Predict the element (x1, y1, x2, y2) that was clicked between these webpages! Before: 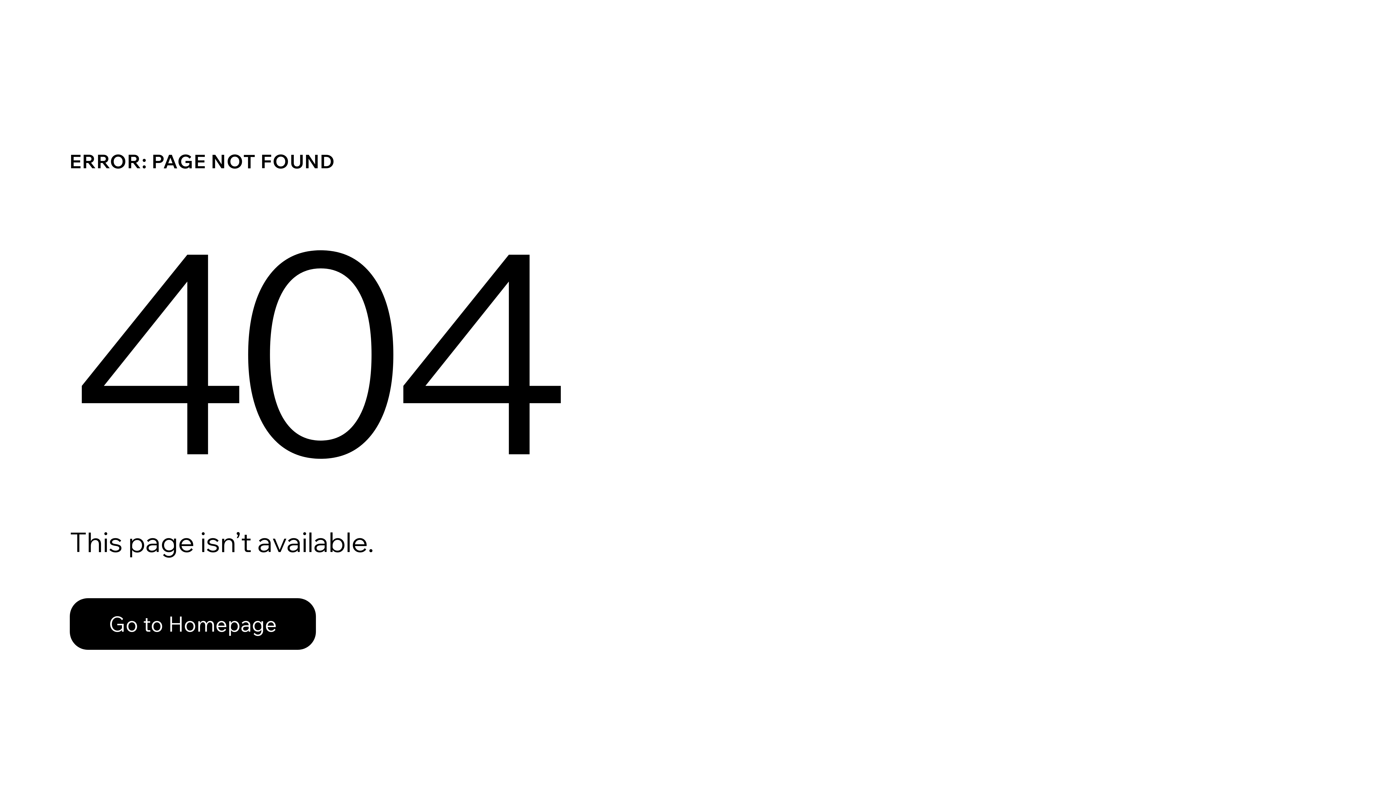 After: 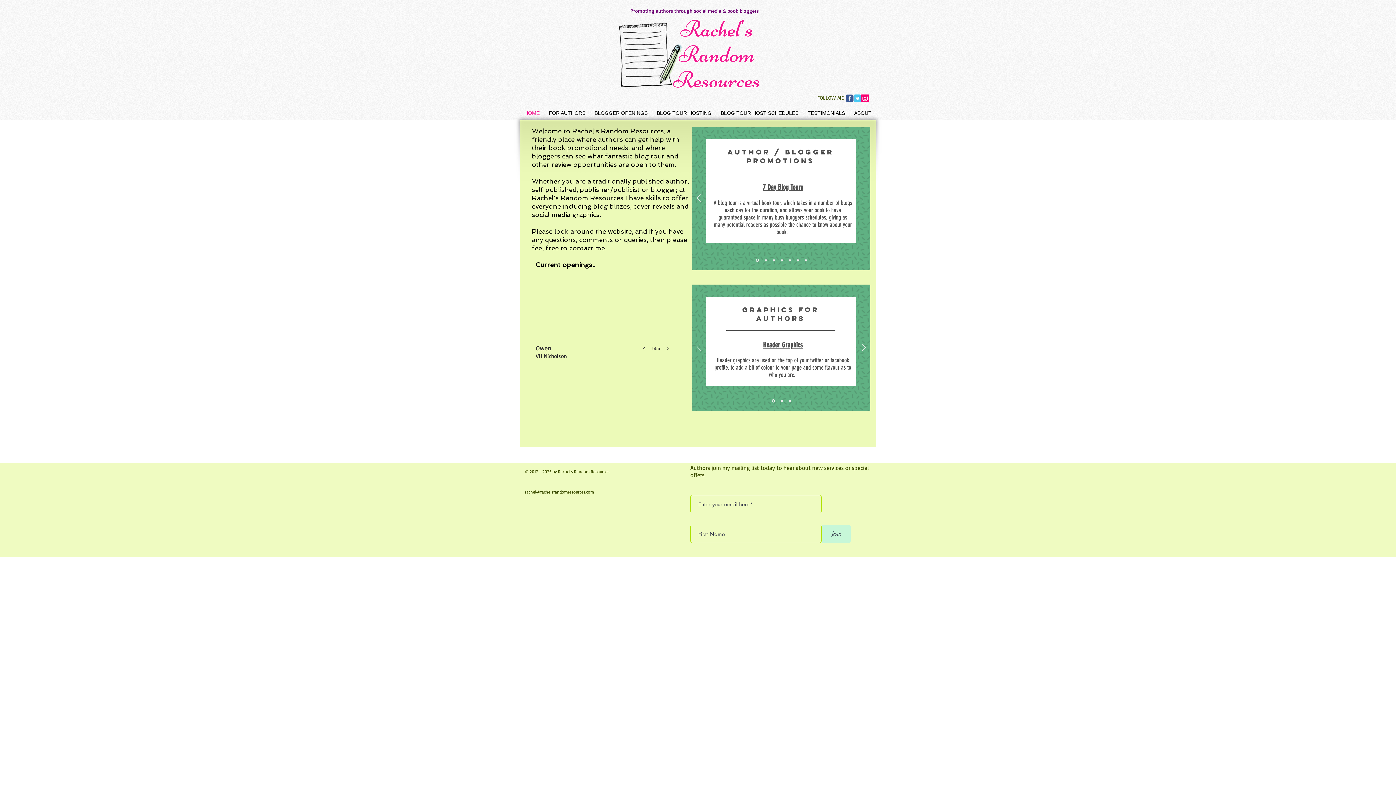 Action: bbox: (69, 598, 316, 650) label: Go to Homepage